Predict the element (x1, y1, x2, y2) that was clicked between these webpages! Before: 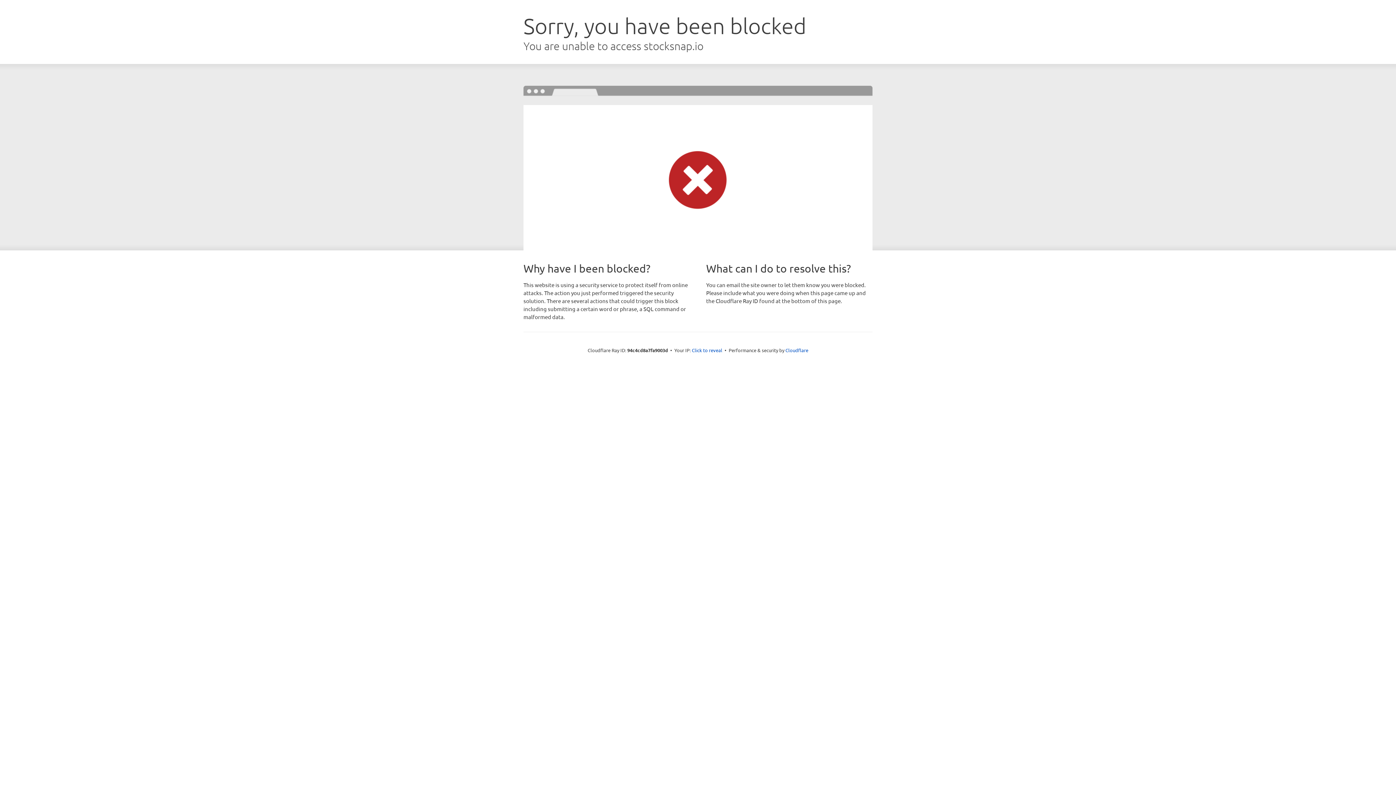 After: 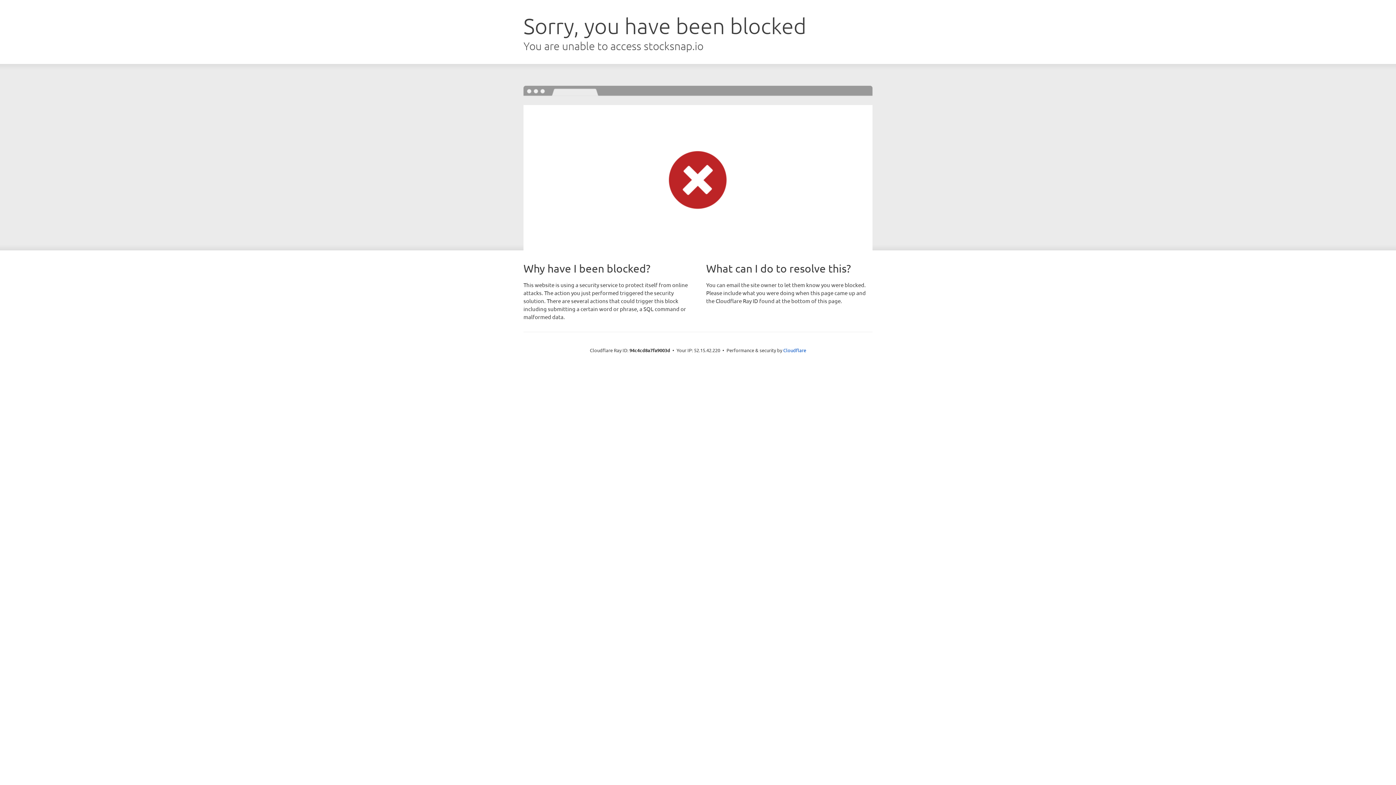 Action: bbox: (692, 346, 722, 353) label: Click to reveal